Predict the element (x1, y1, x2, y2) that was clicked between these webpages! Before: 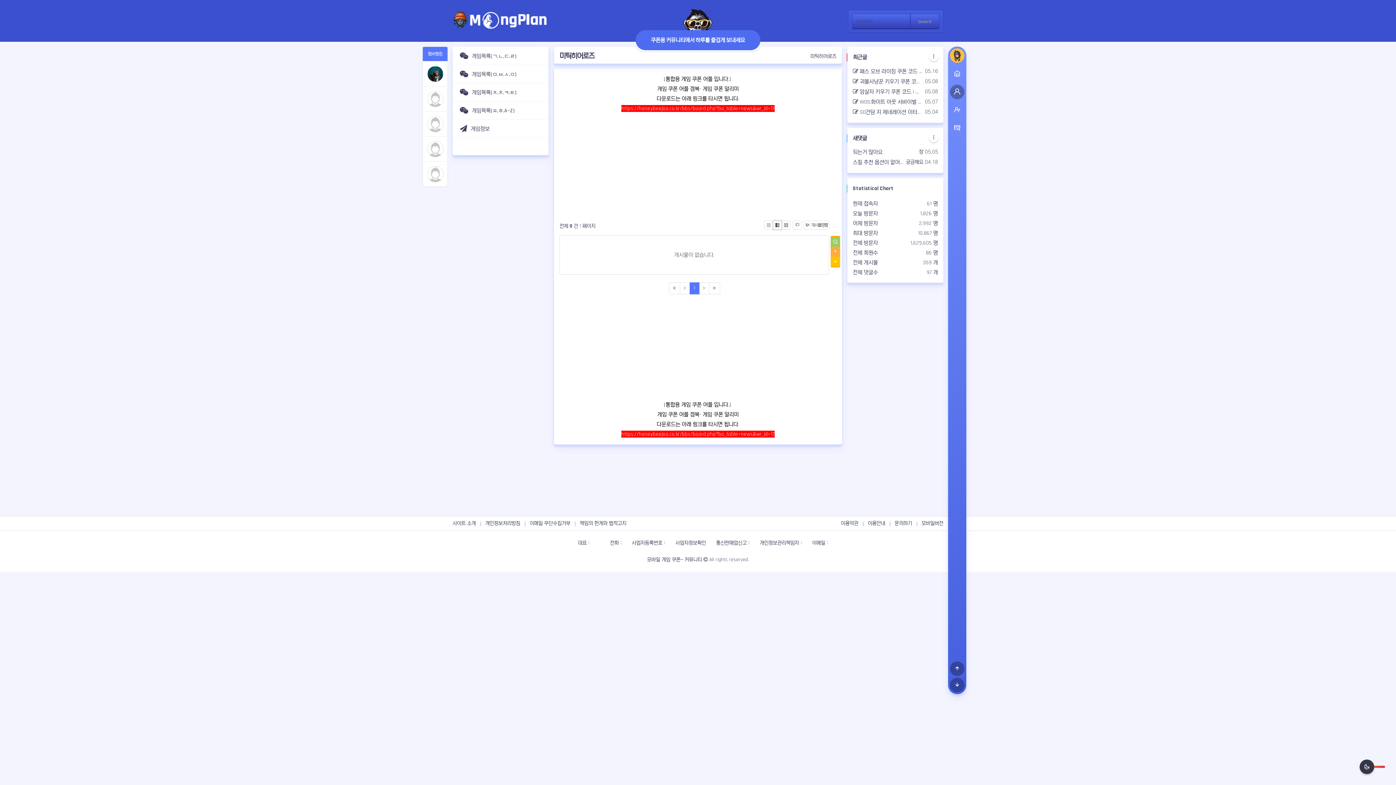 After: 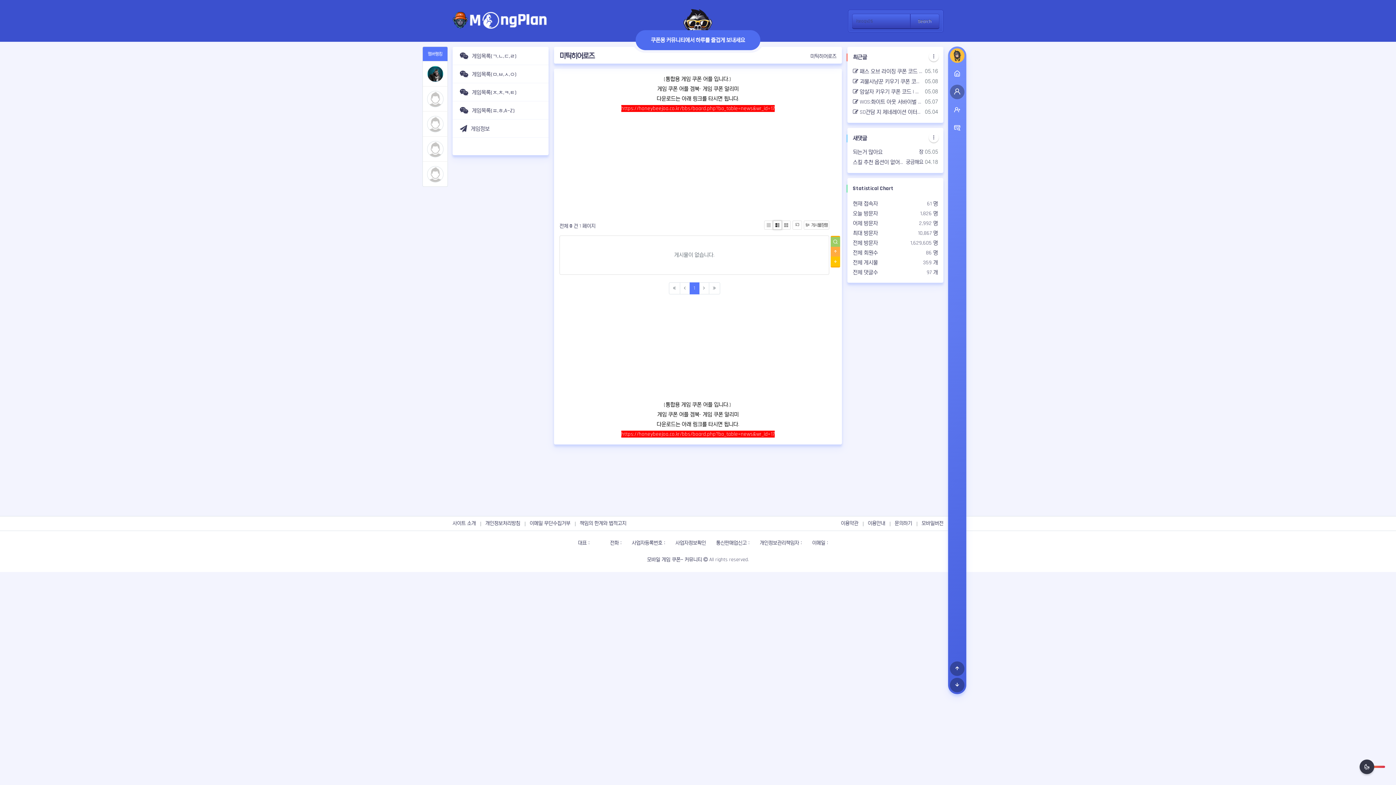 Action: label: 사업자정보확인 bbox: (675, 540, 706, 546)